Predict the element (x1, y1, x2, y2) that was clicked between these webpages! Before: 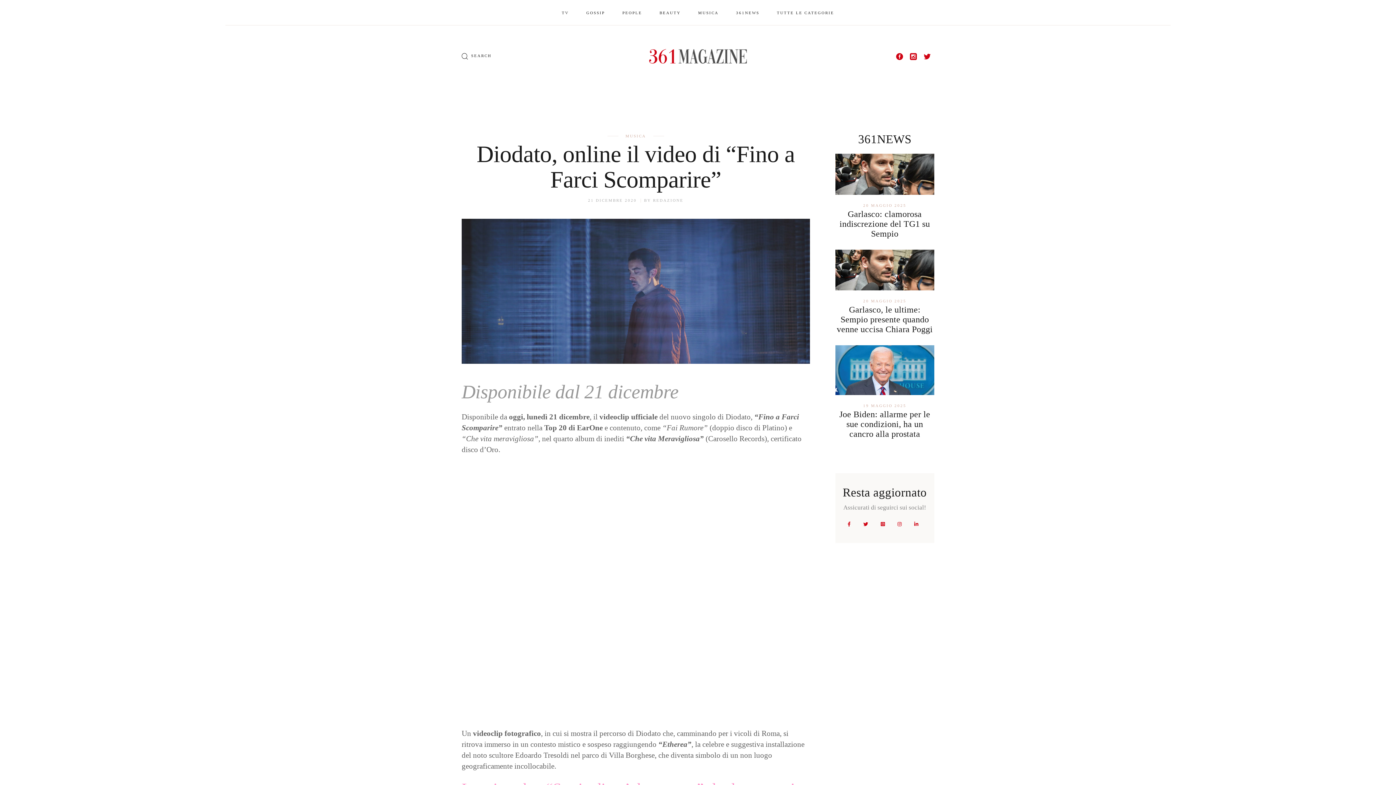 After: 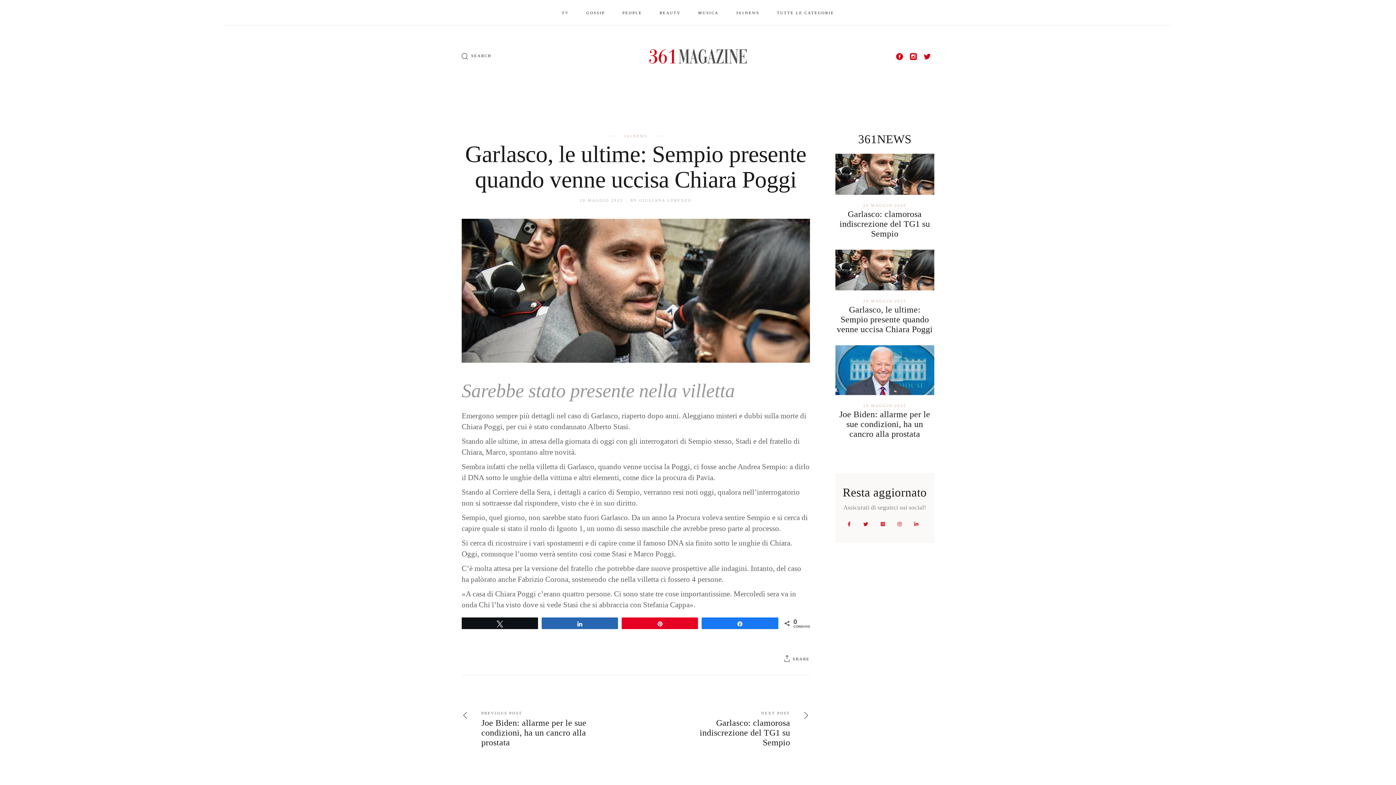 Action: label: Garlasco, le ultime: Sempio presente quando venne uccisa Chiara Poggi bbox: (836, 305, 933, 334)